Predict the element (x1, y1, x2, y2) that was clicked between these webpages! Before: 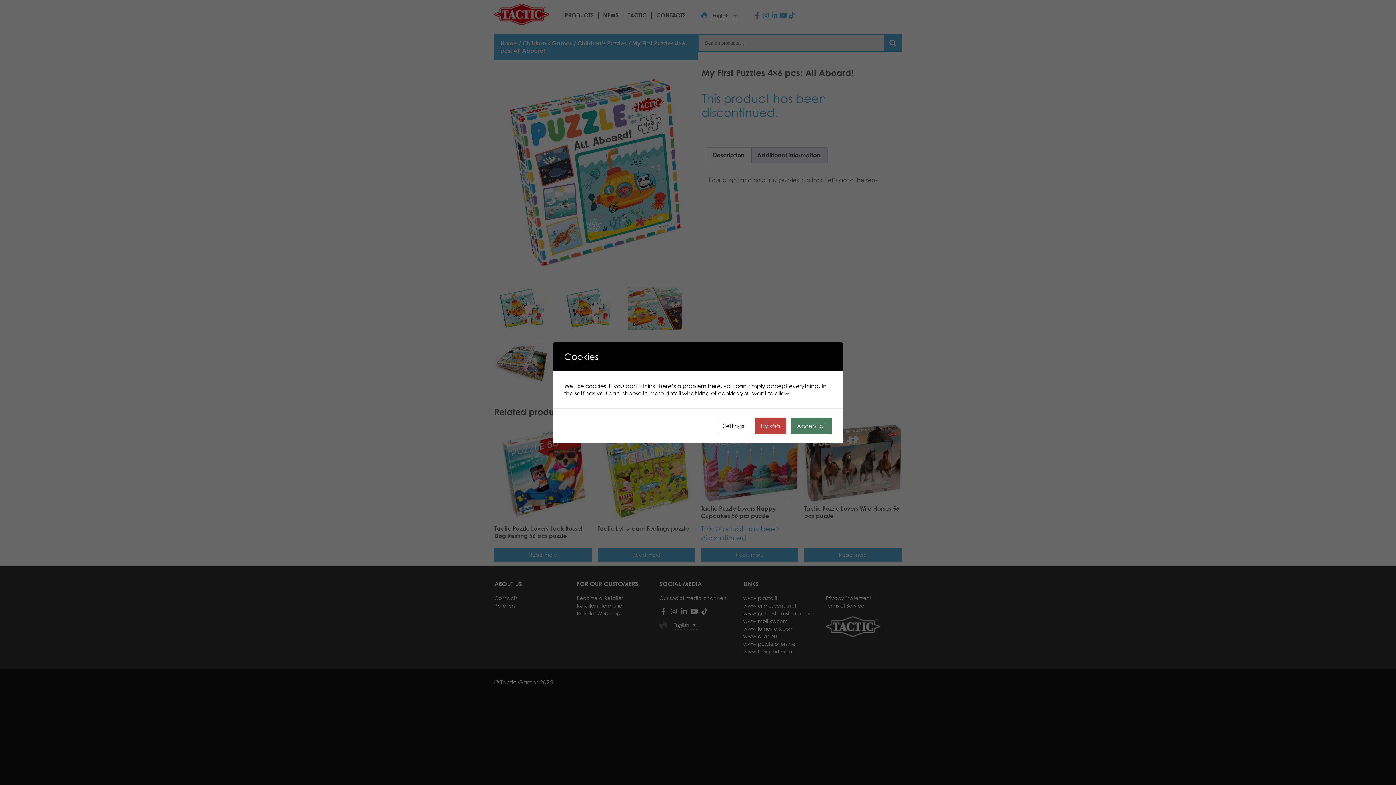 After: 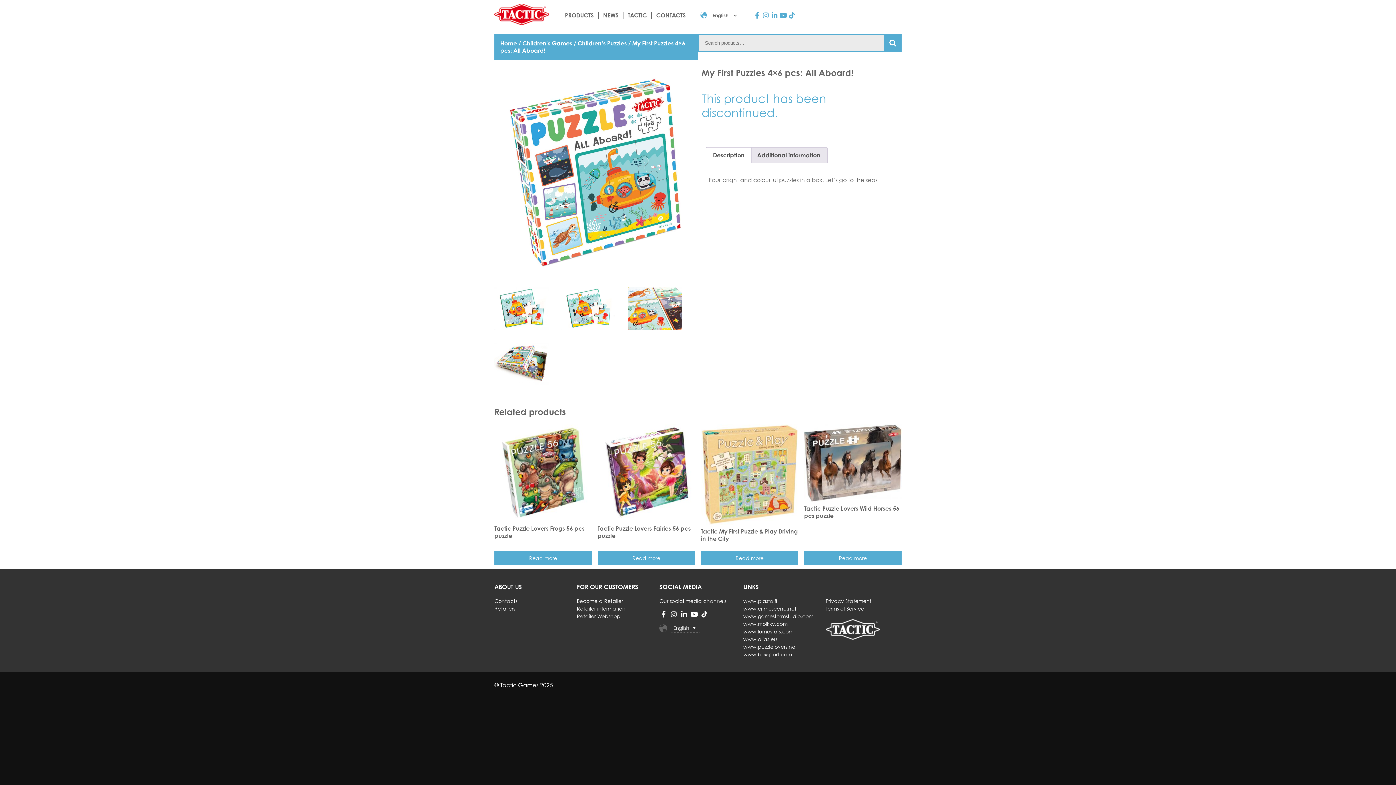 Action: label: Hylkää bbox: (754, 417, 786, 434)